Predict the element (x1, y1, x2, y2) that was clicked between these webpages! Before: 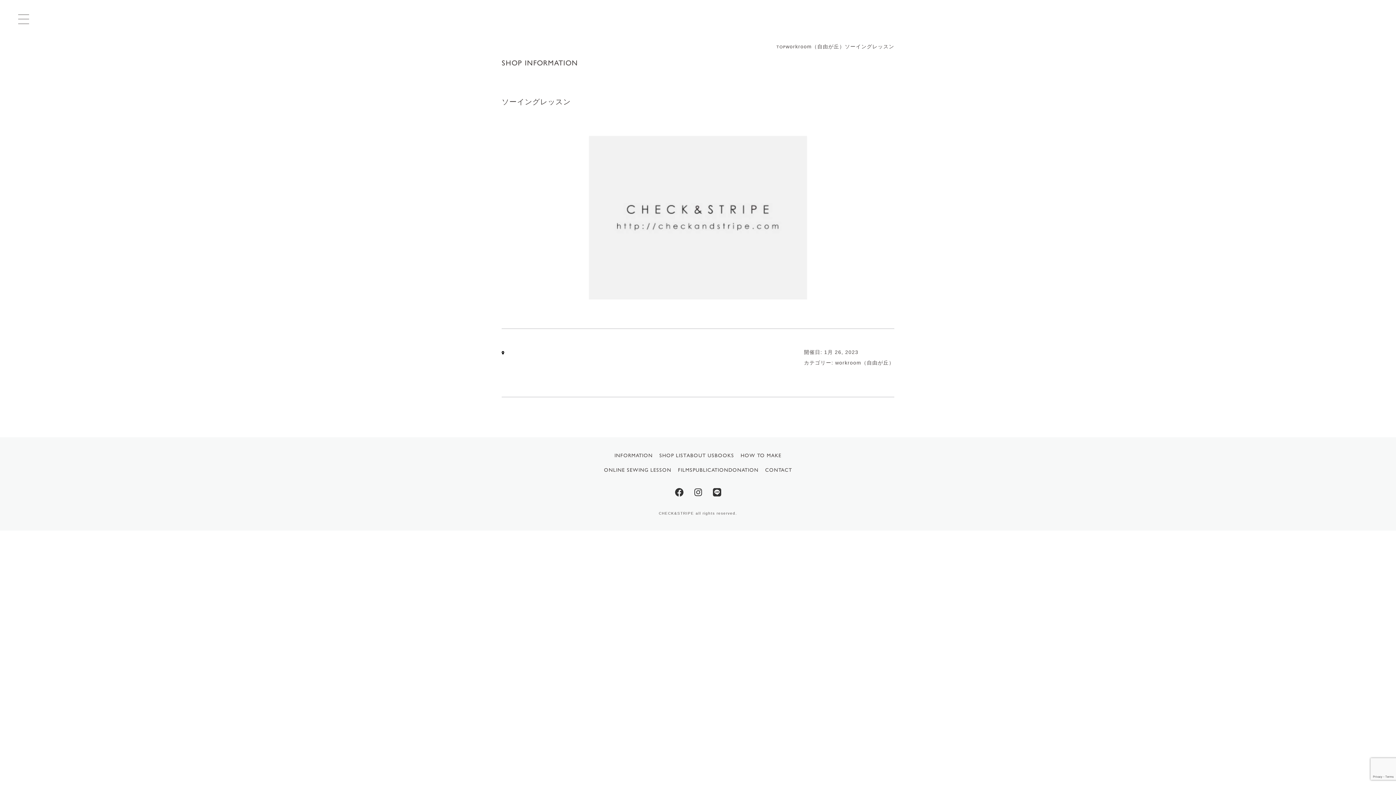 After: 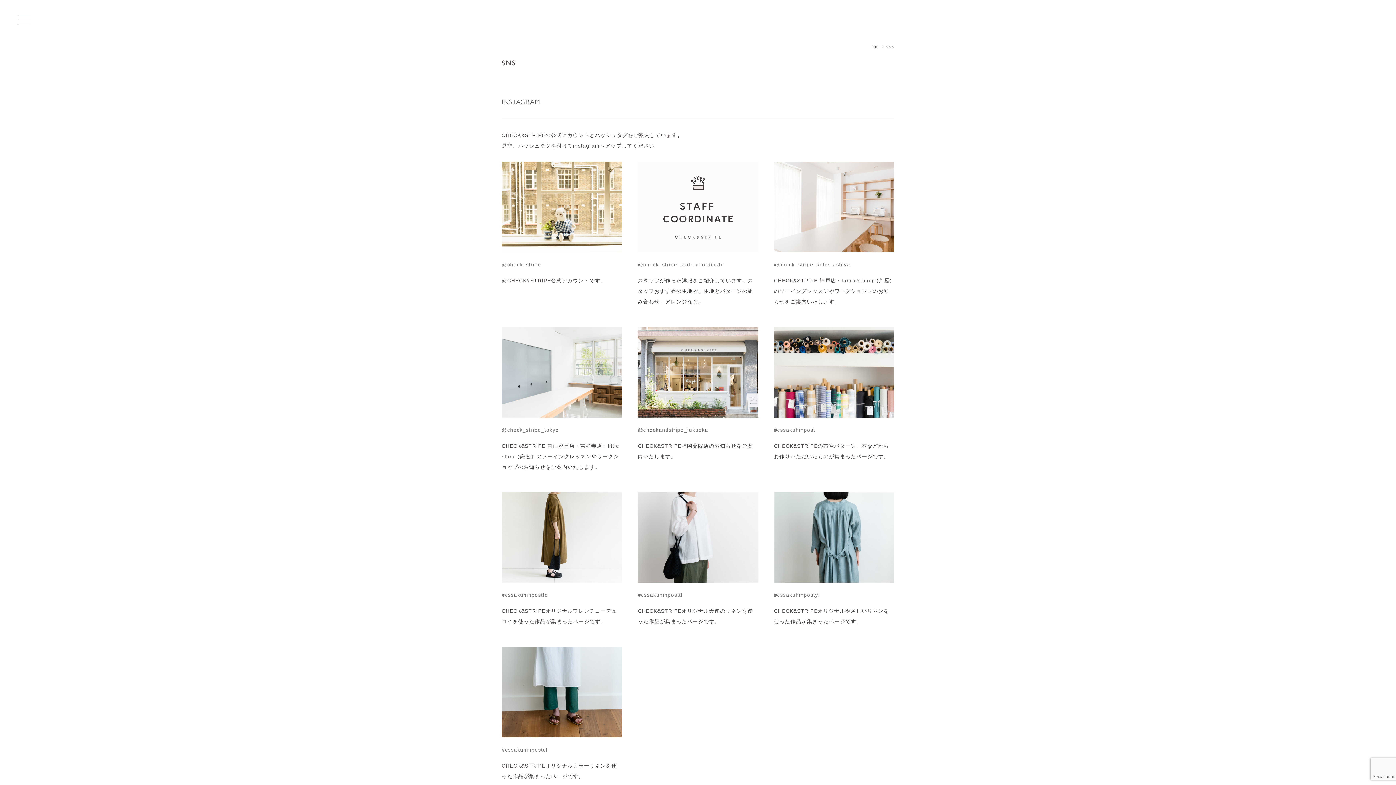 Action: bbox: (694, 488, 702, 496)